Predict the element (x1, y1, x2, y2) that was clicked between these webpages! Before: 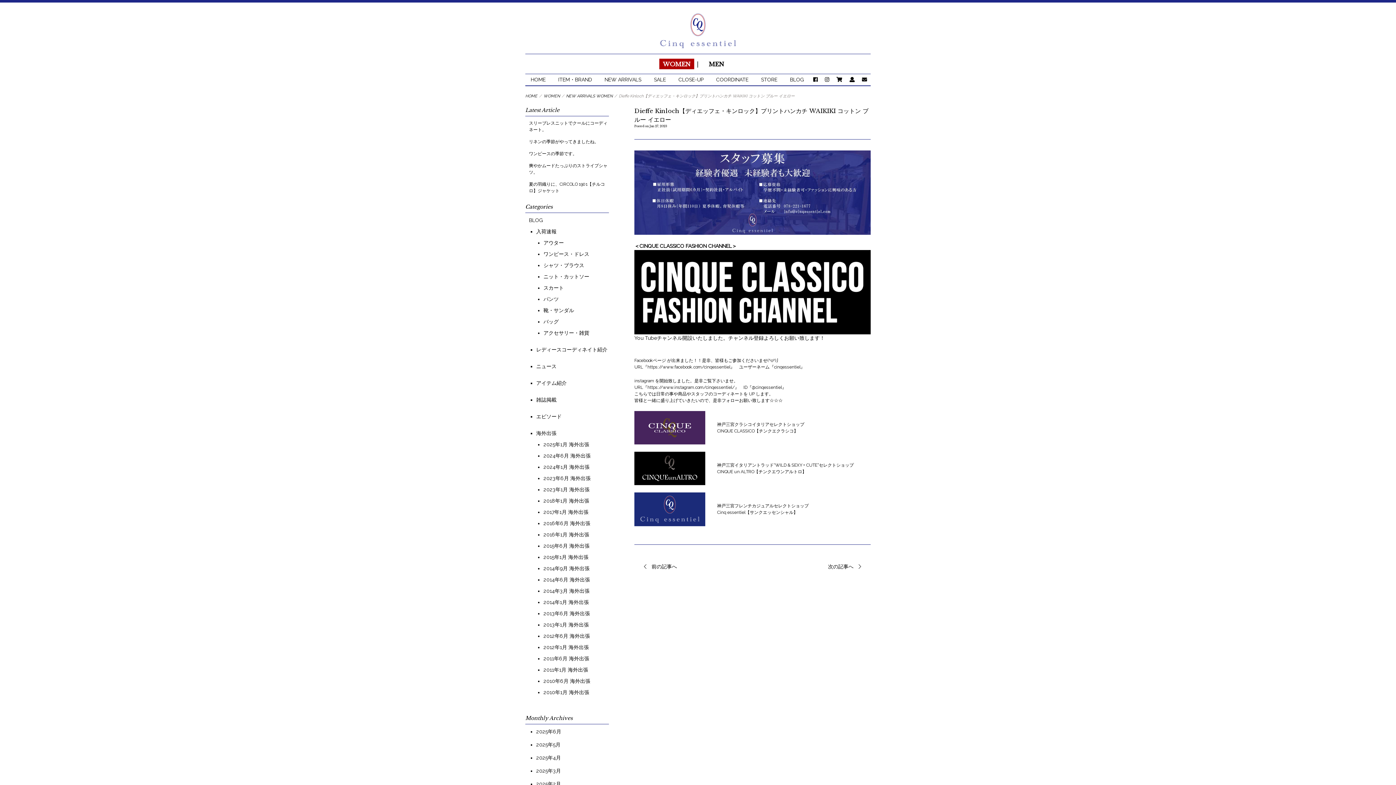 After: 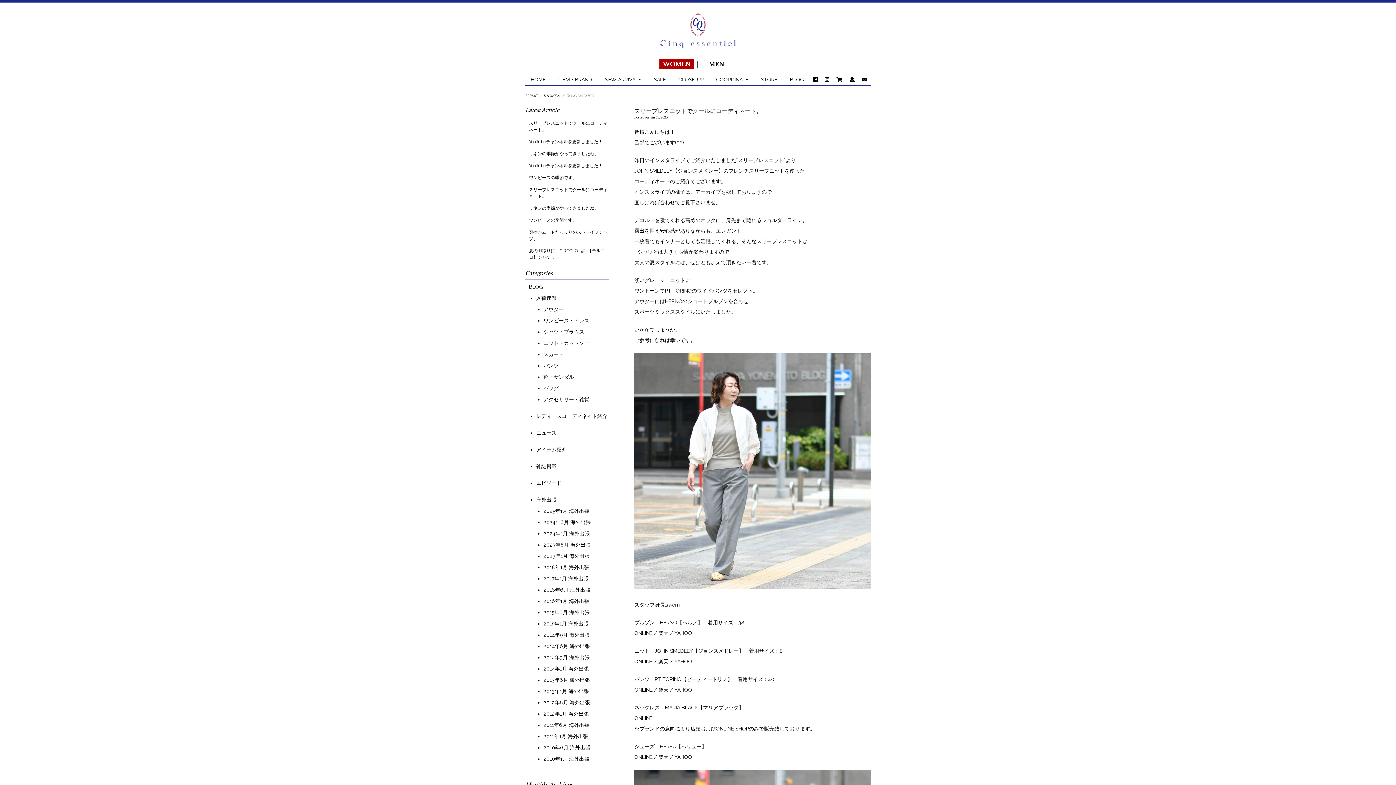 Action: bbox: (529, 216, 609, 224) label: BLOG